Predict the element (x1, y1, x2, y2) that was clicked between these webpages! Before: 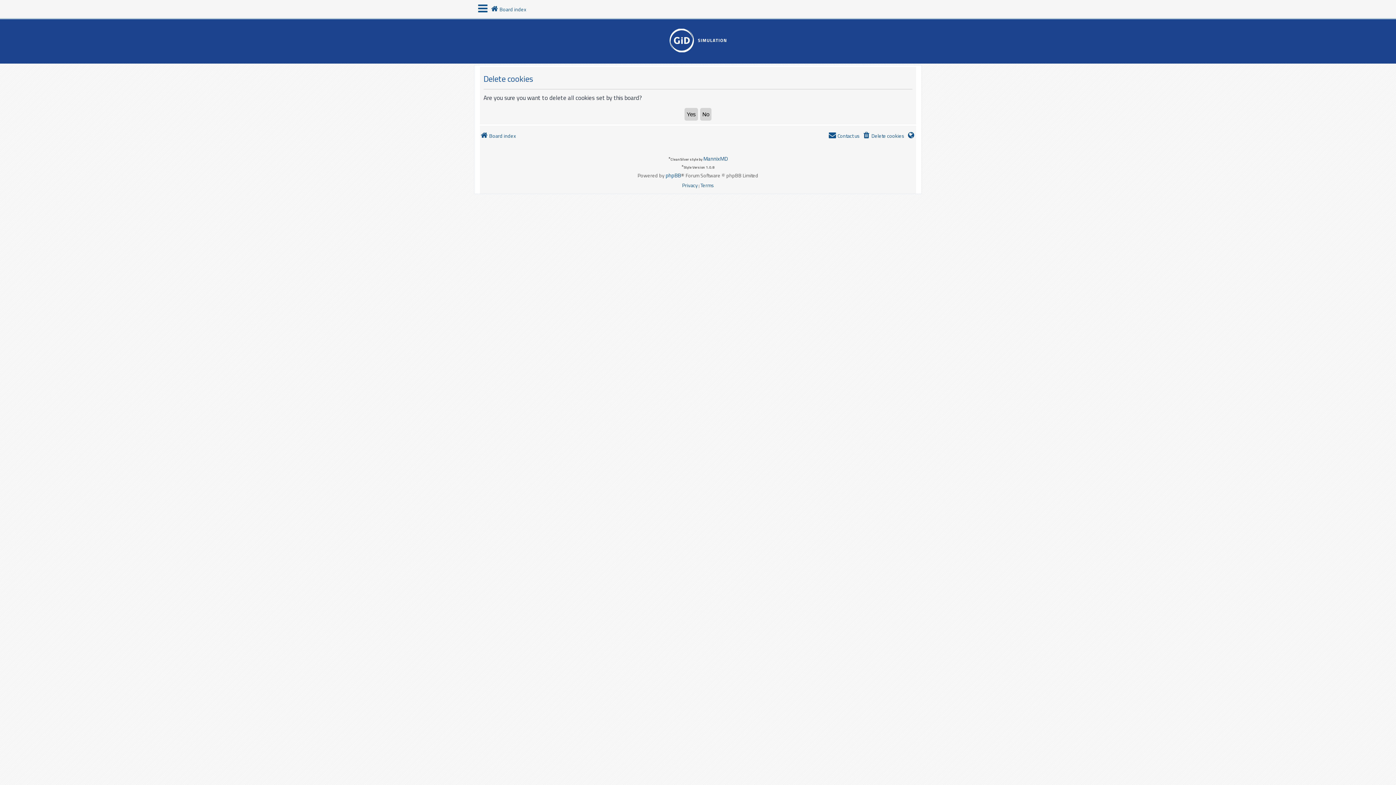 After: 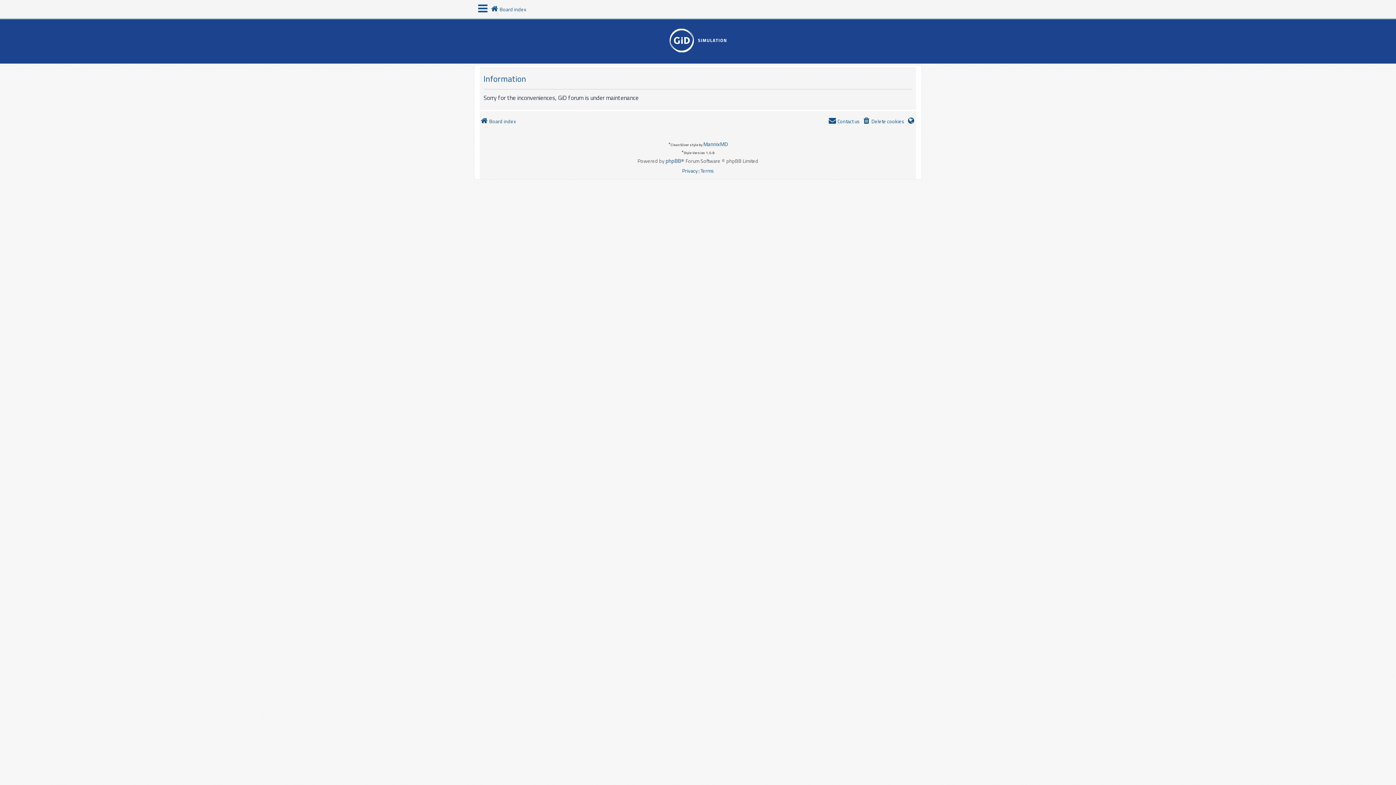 Action: bbox: (700, 180, 714, 190) label: Terms